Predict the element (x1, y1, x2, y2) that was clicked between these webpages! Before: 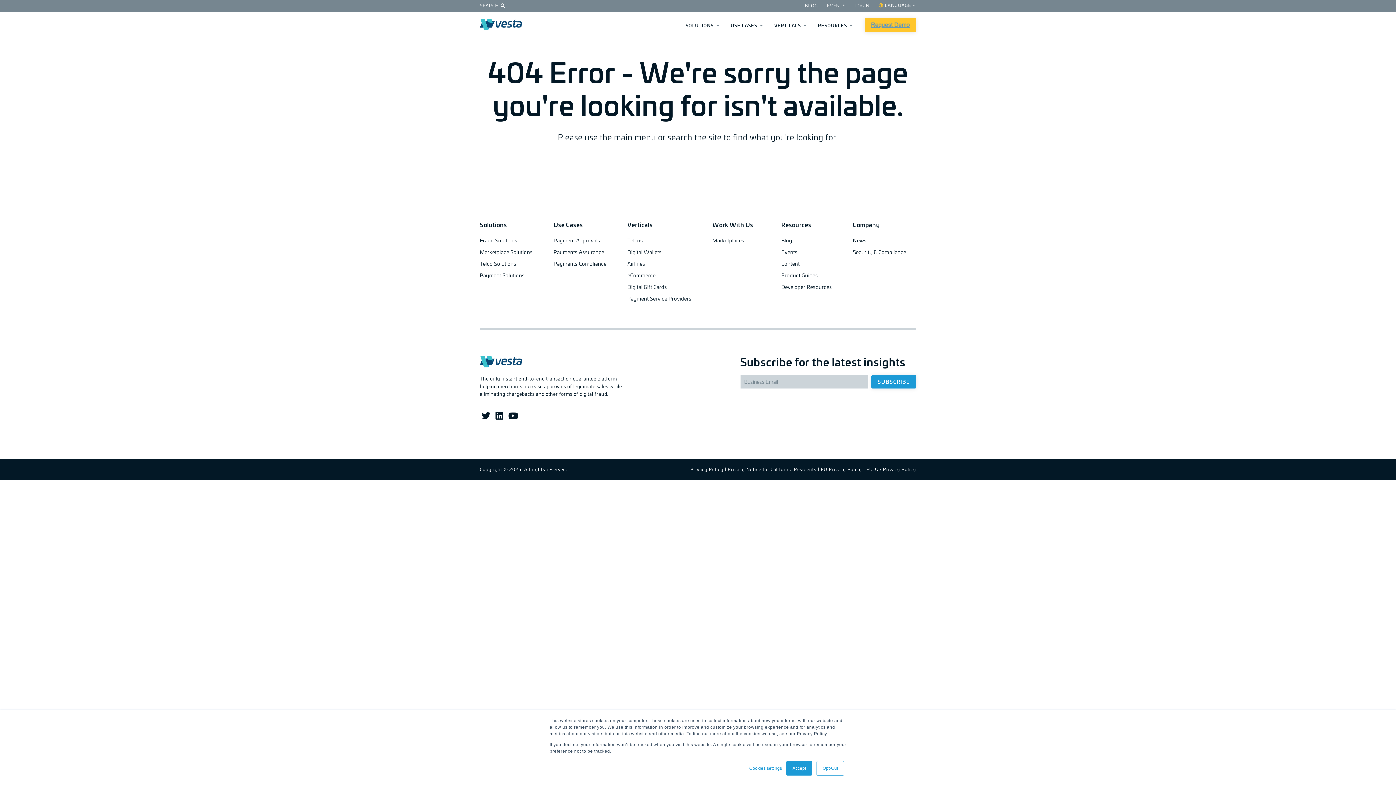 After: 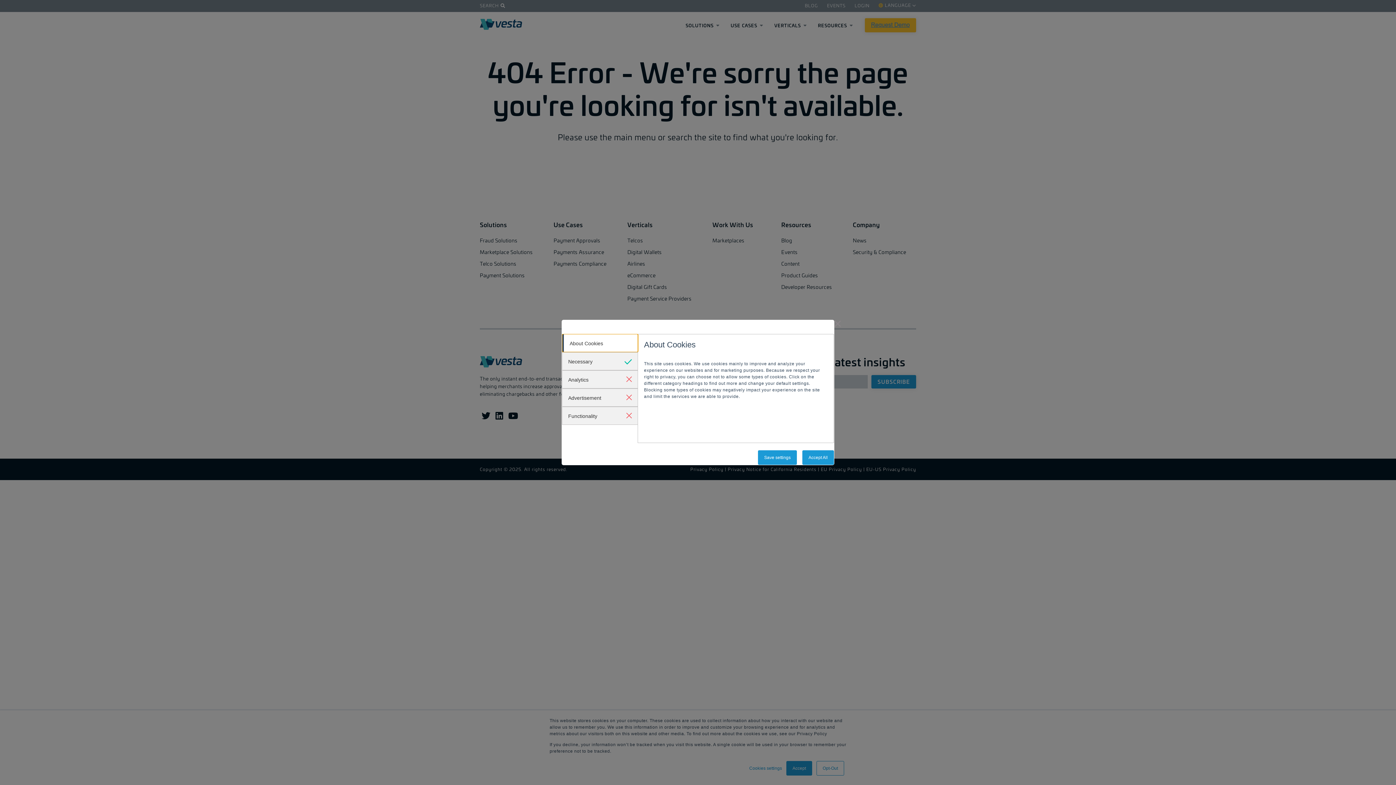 Action: bbox: (749, 765, 782, 772) label: Cookies settings